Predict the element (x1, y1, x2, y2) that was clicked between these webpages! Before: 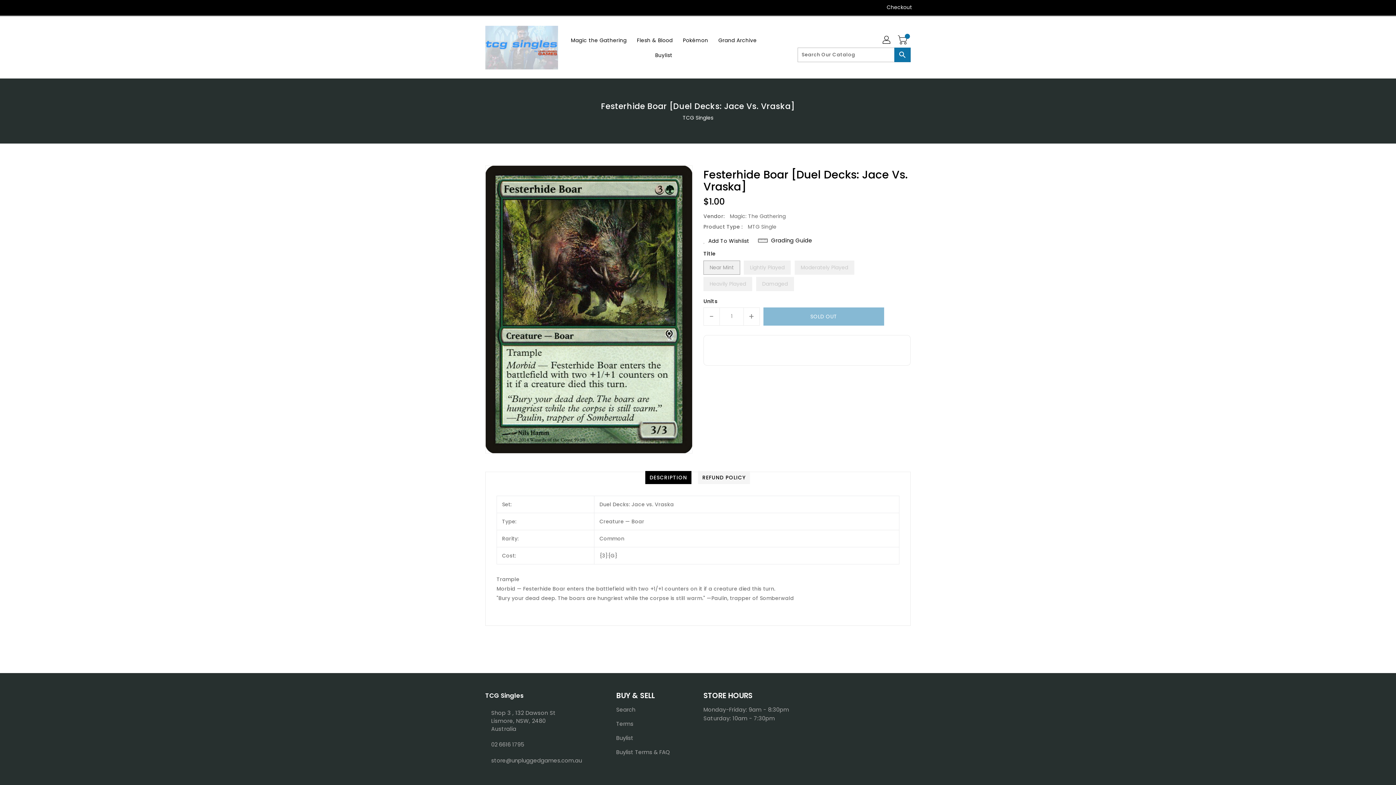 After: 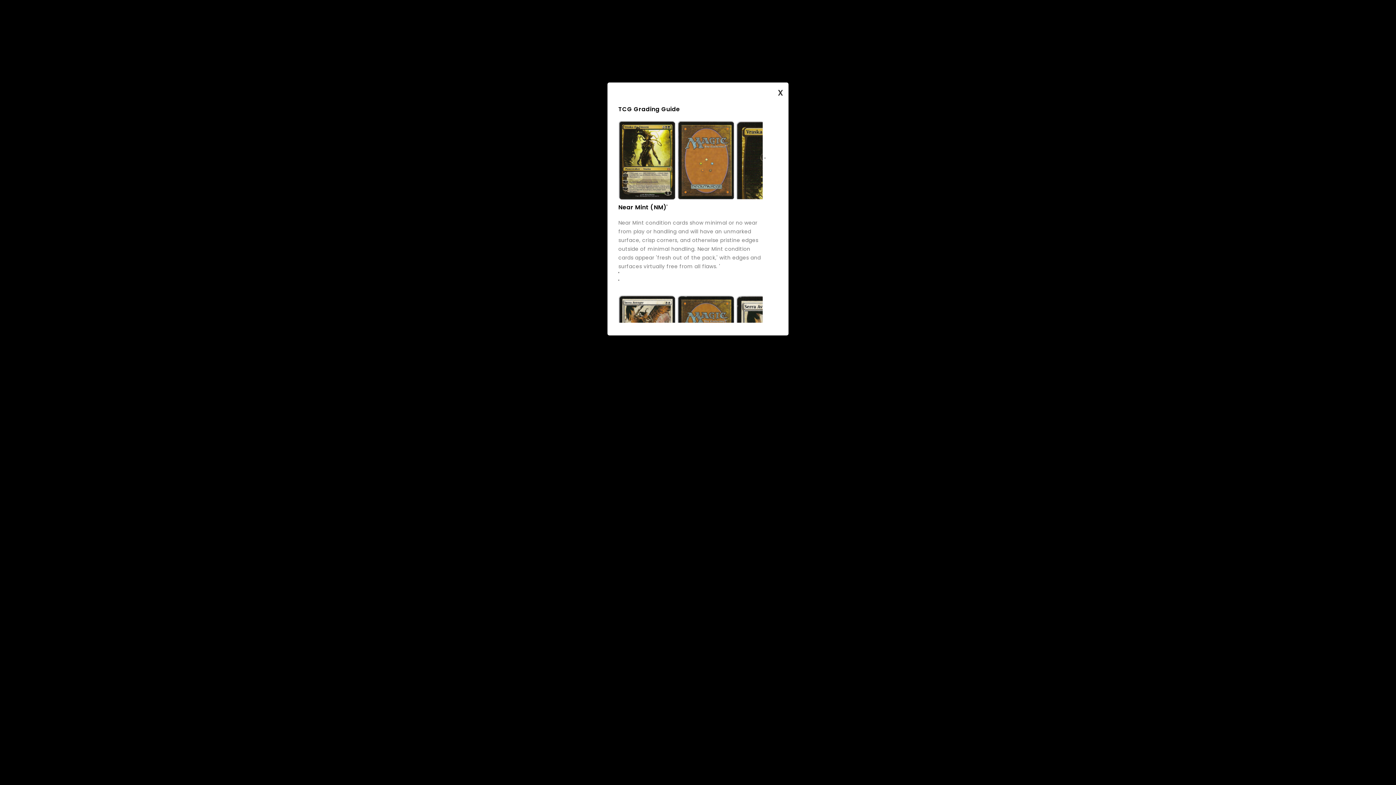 Action: label: Grading Guide bbox: (758, 237, 812, 244)